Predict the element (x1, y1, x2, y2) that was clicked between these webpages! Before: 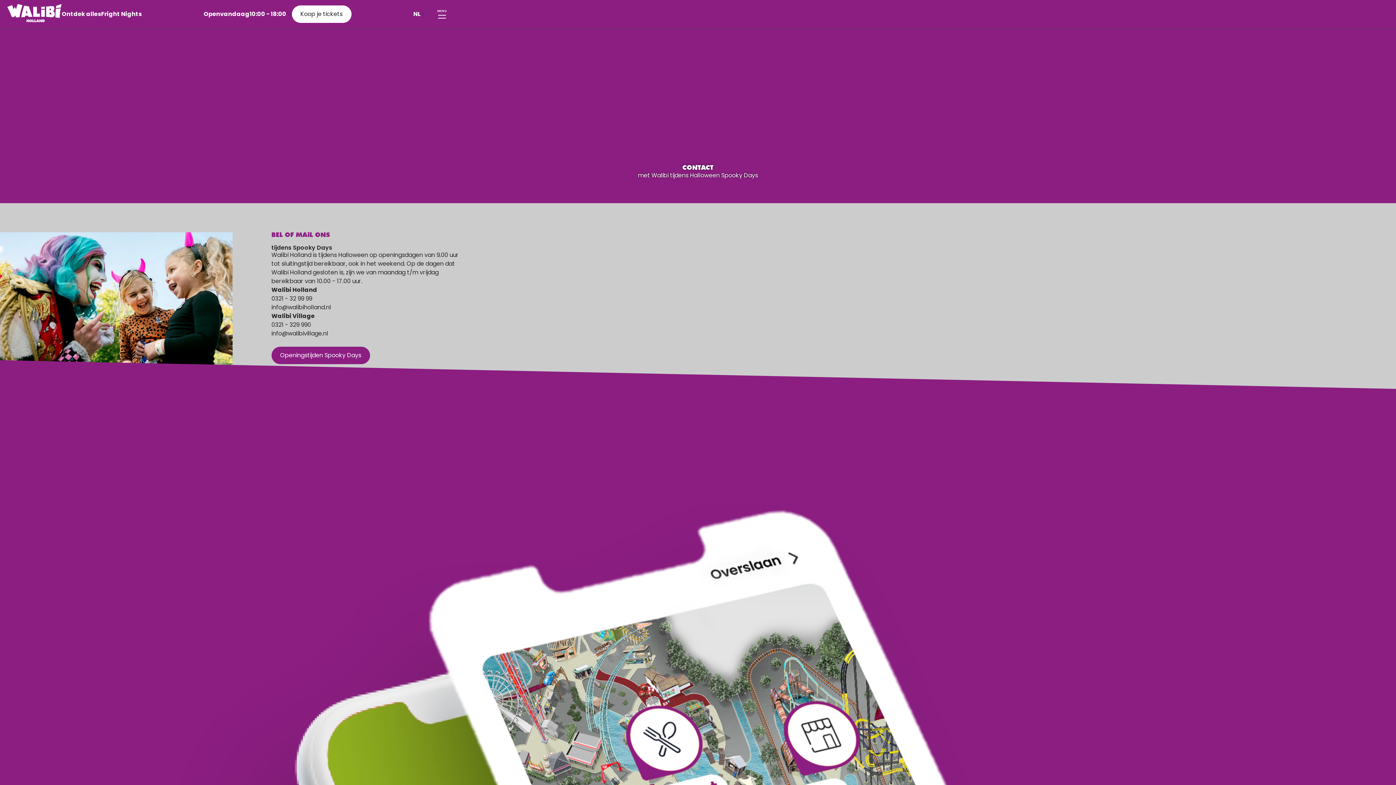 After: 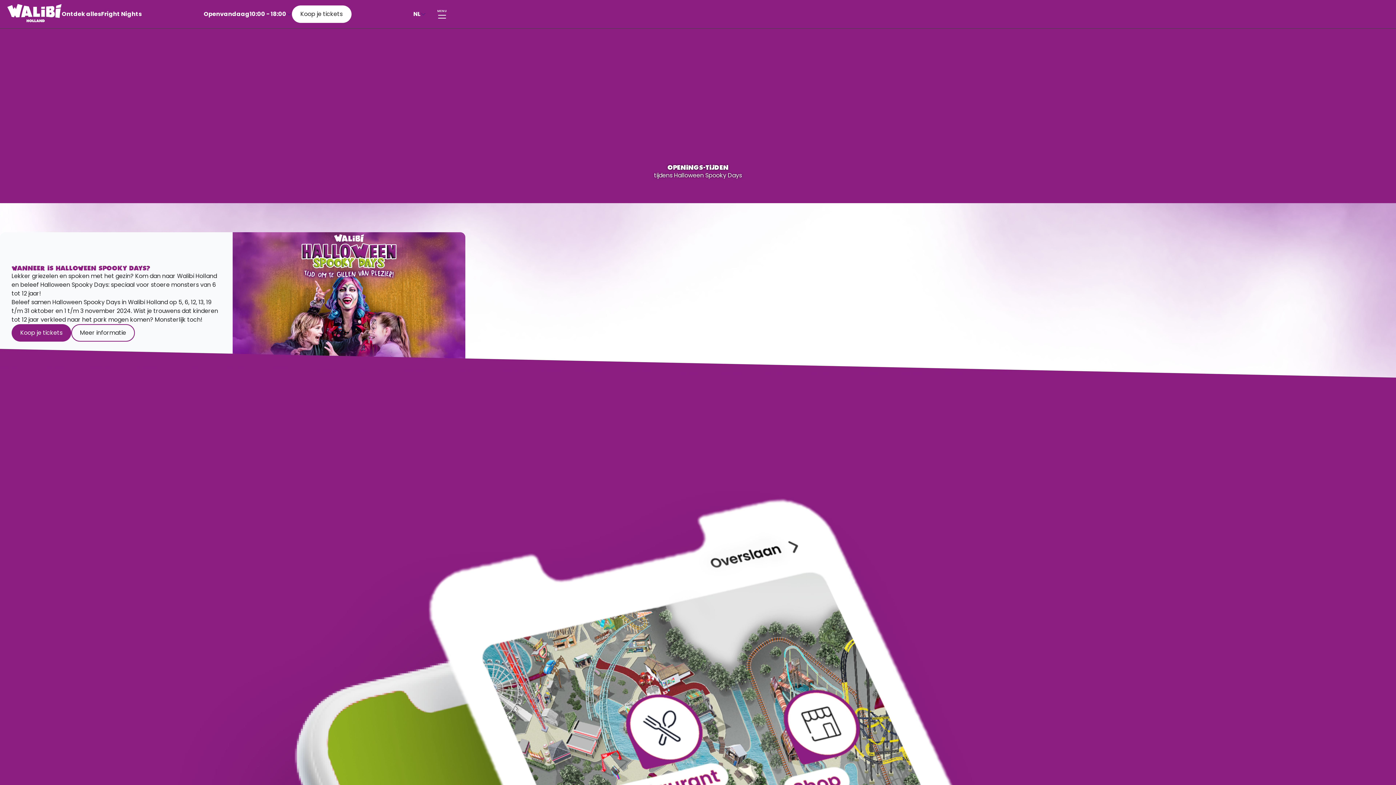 Action: bbox: (271, 346, 370, 364) label: Openingstijden Spooky Days